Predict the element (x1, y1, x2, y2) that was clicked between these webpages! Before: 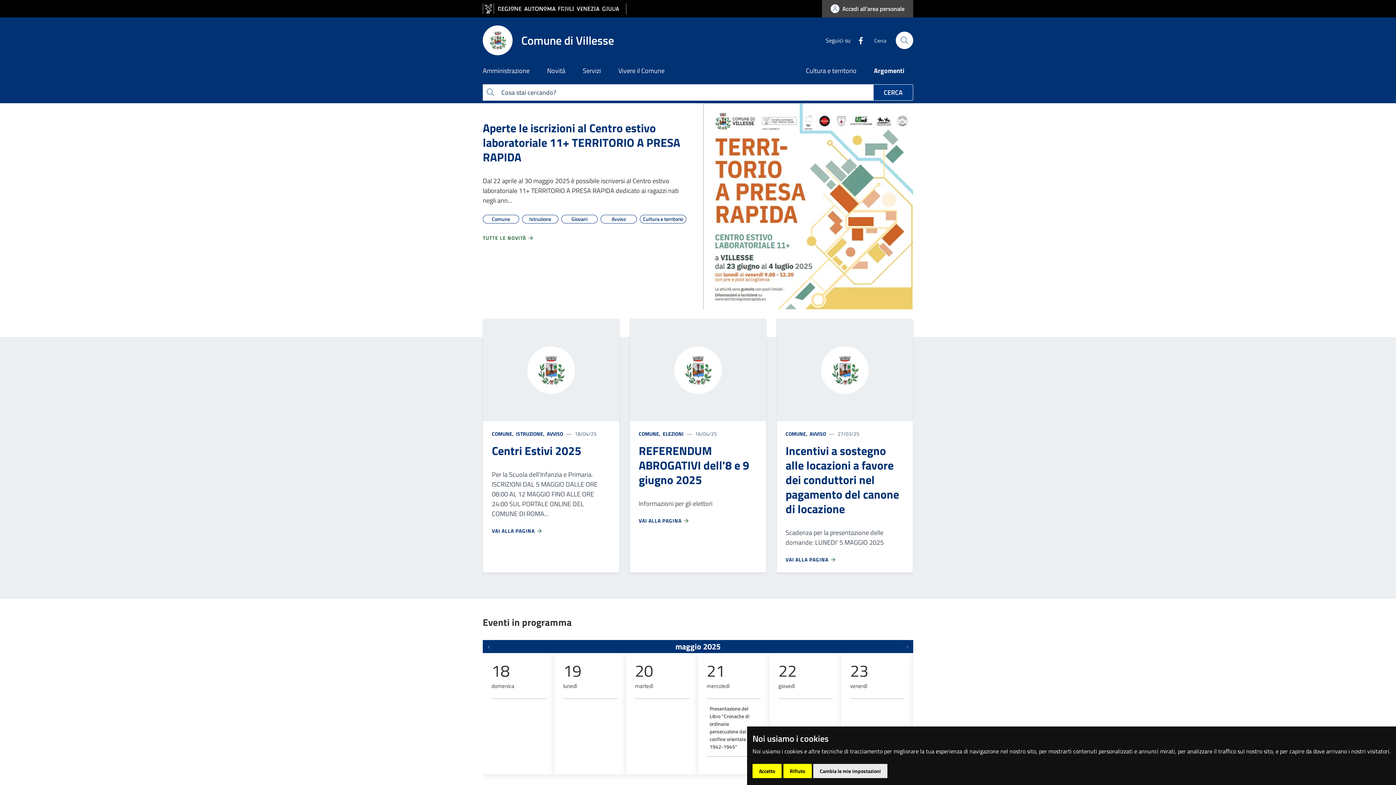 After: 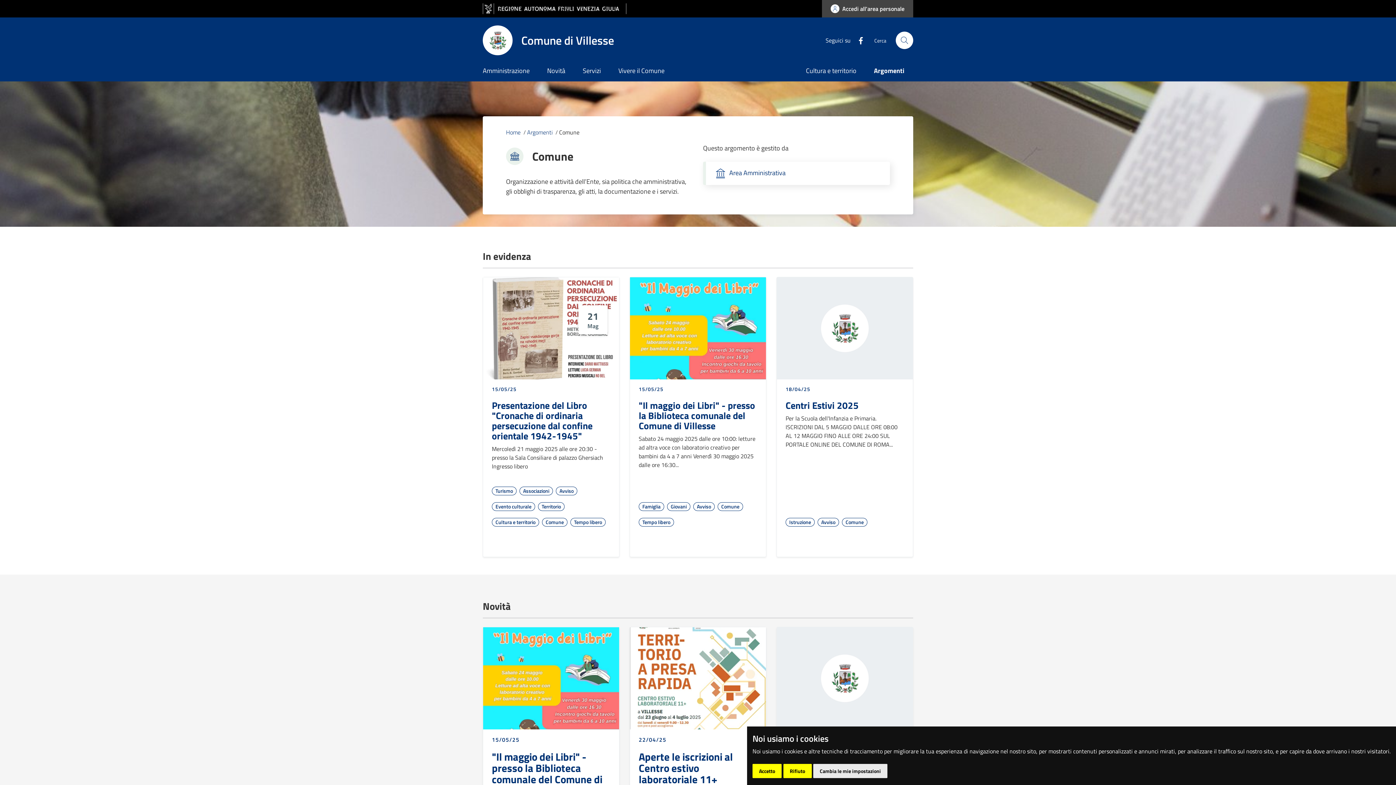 Action: label: COMUNE,  bbox: (638, 430, 661, 437)